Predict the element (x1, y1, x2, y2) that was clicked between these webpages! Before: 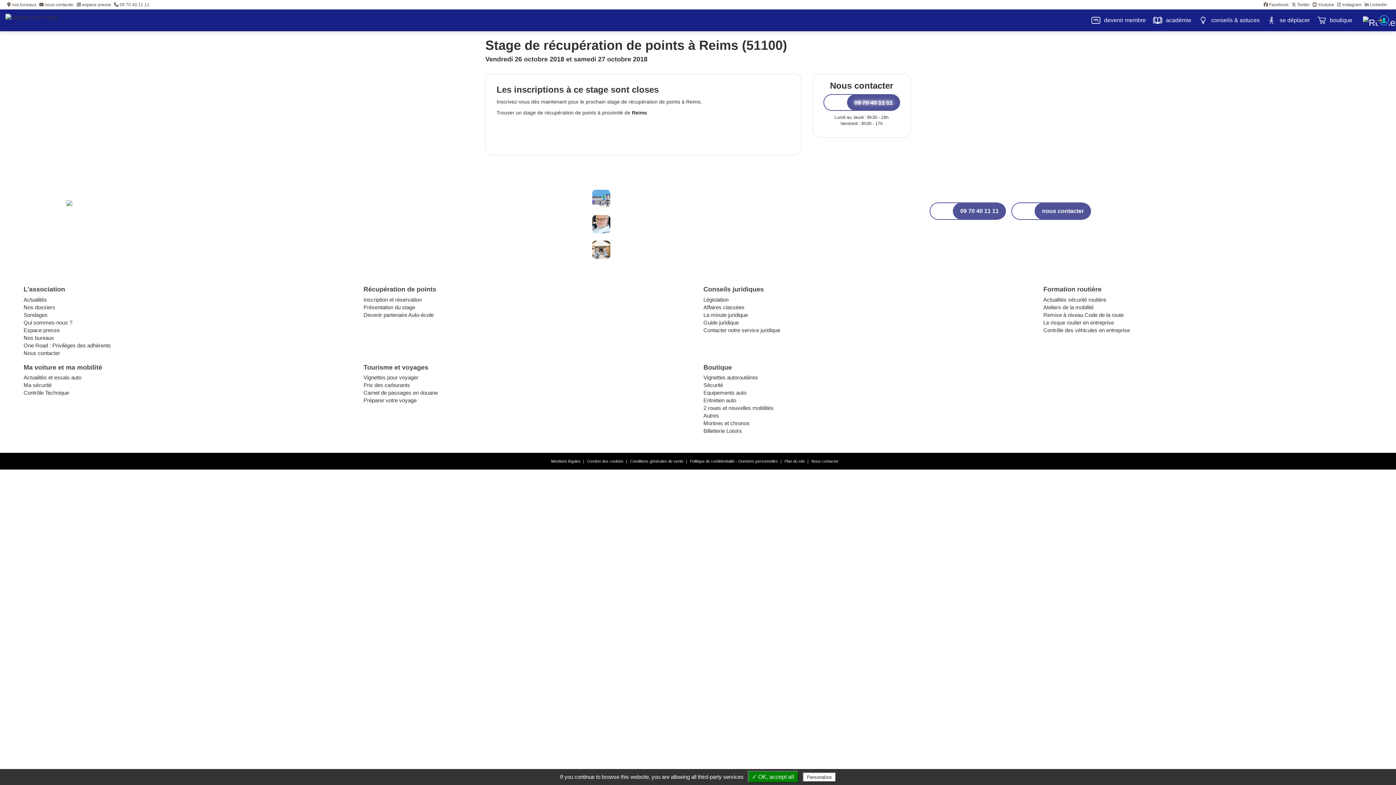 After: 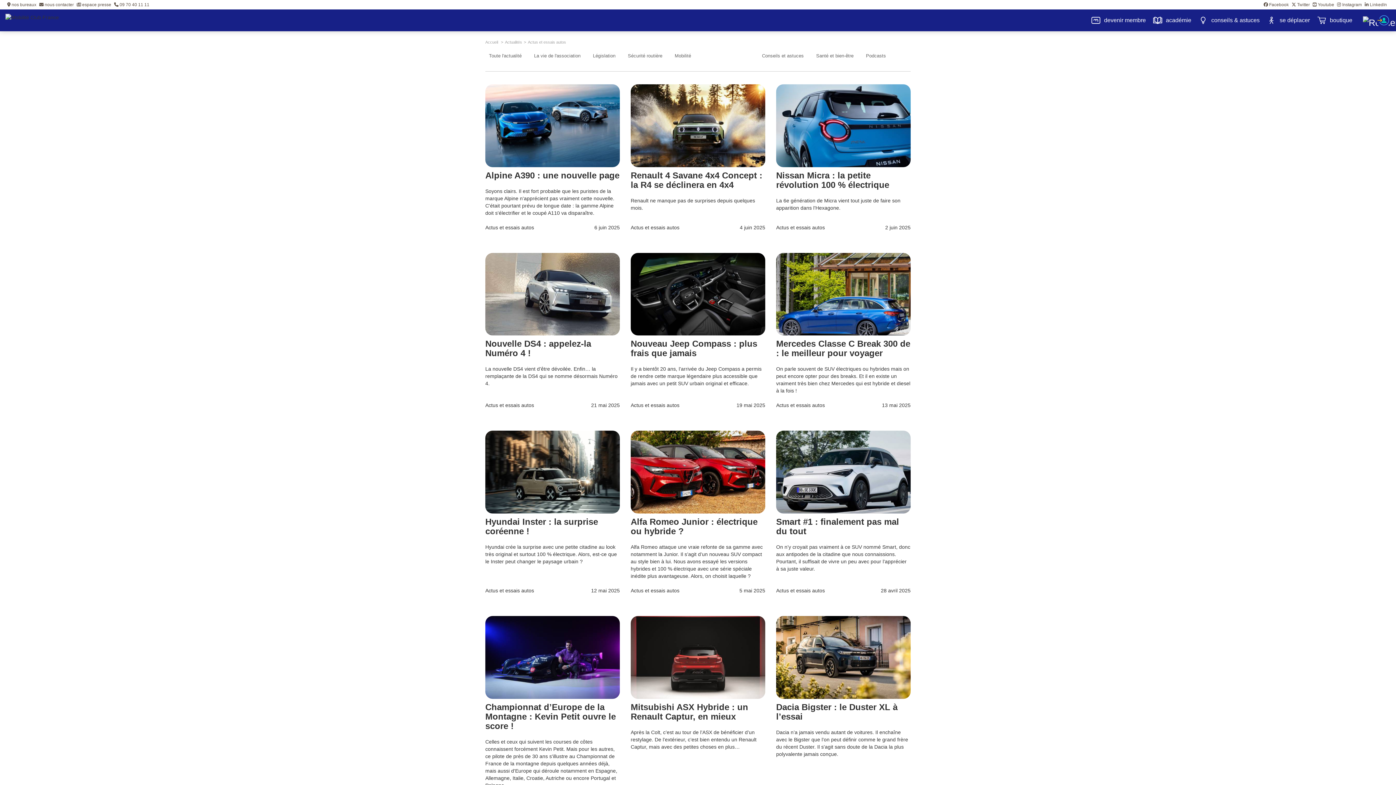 Action: label: Actualités et essais auto bbox: (23, 374, 81, 380)